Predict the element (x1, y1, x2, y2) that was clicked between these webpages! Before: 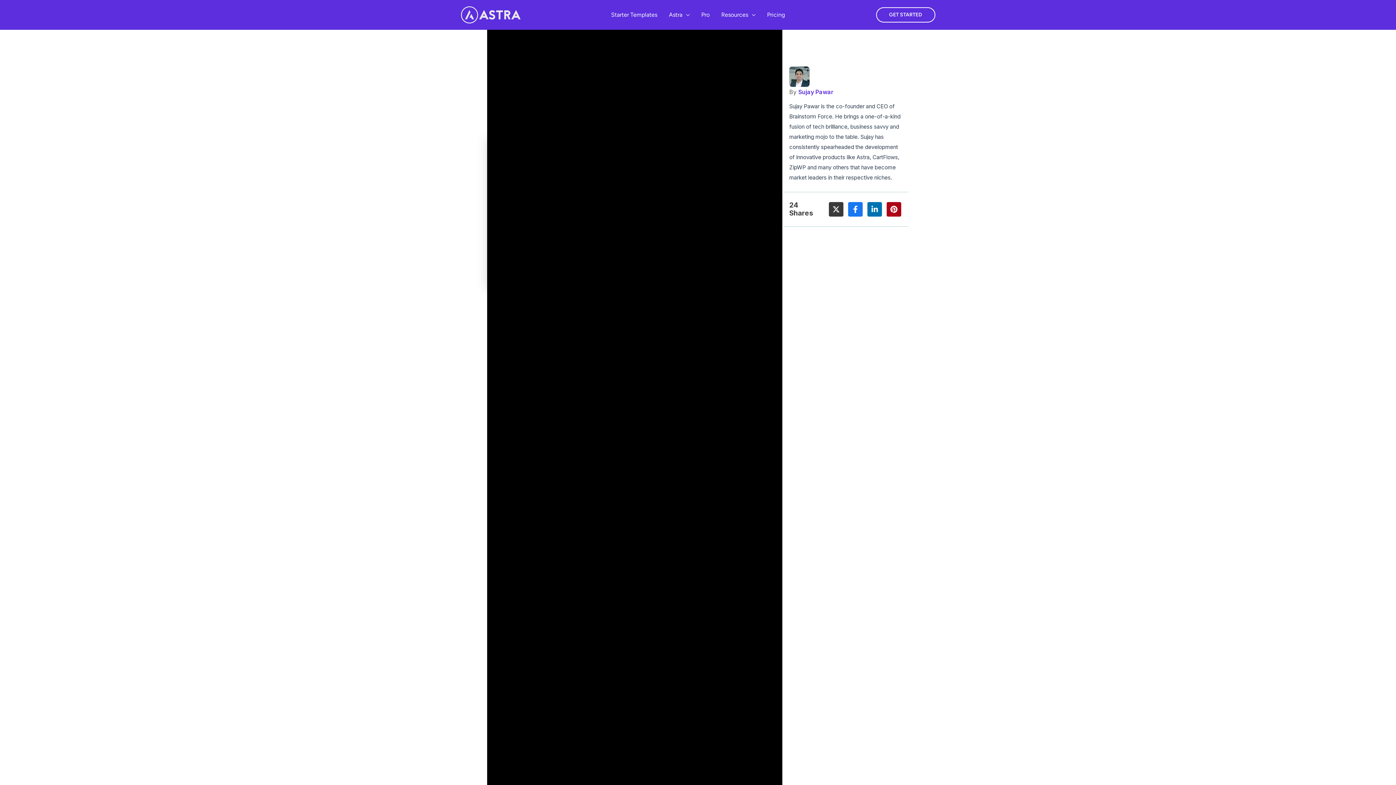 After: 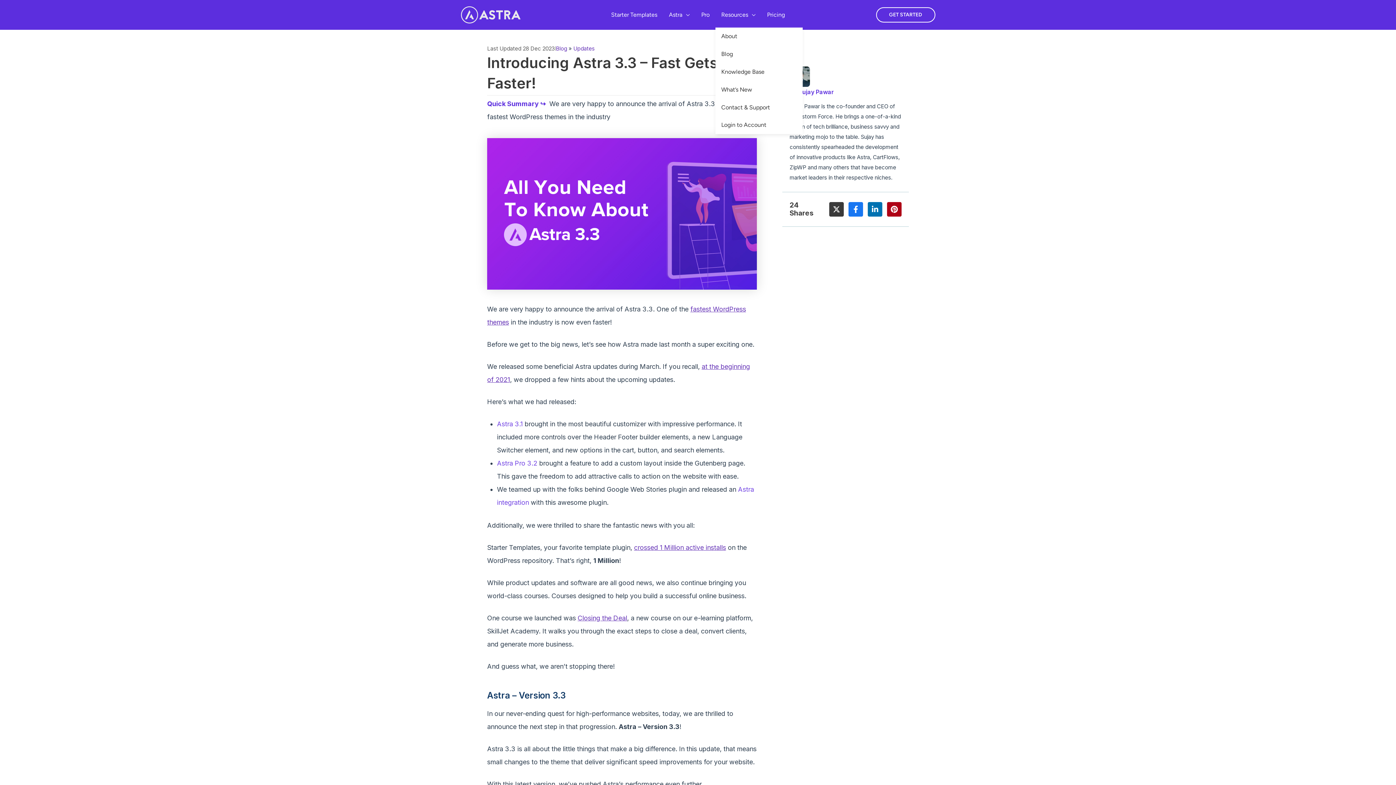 Action: bbox: (715, 7, 761, 22) label: Resources